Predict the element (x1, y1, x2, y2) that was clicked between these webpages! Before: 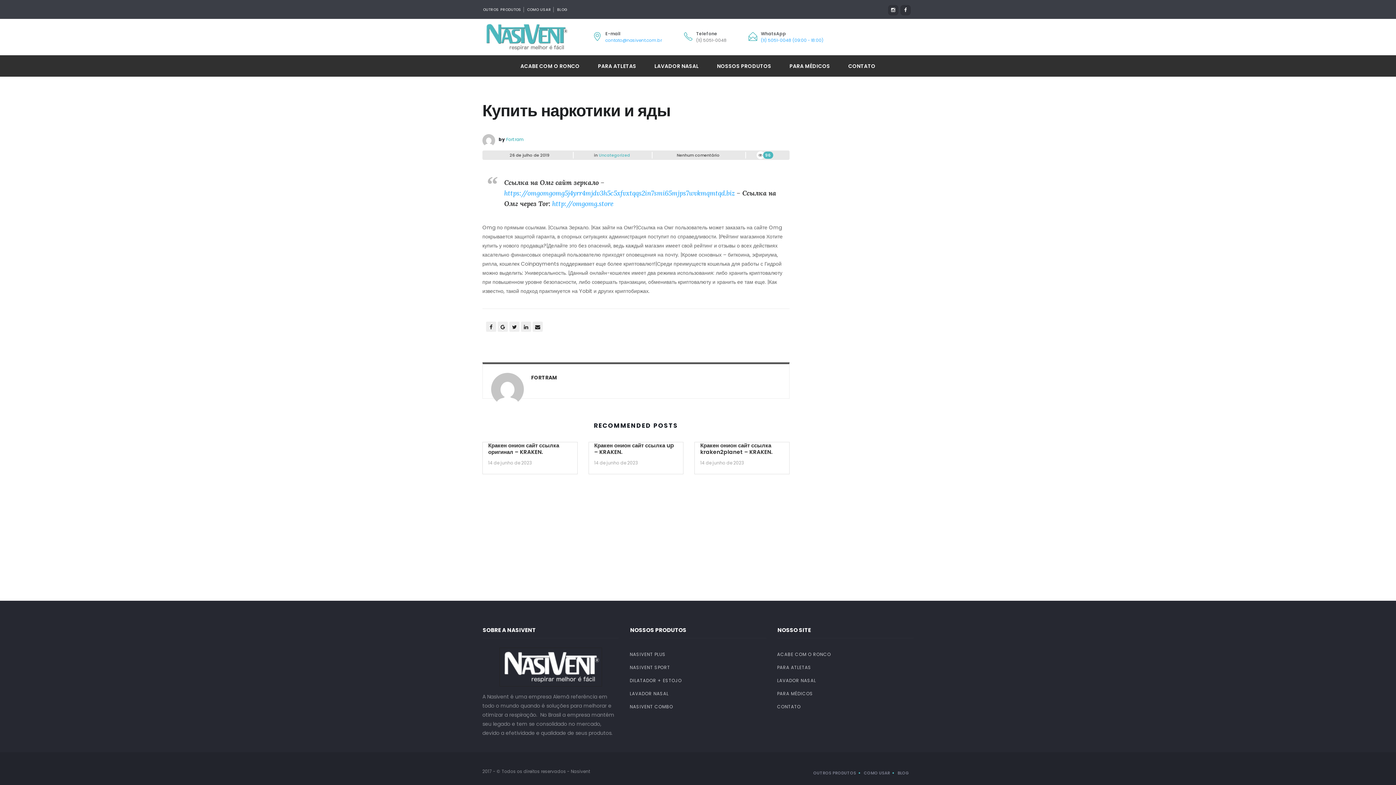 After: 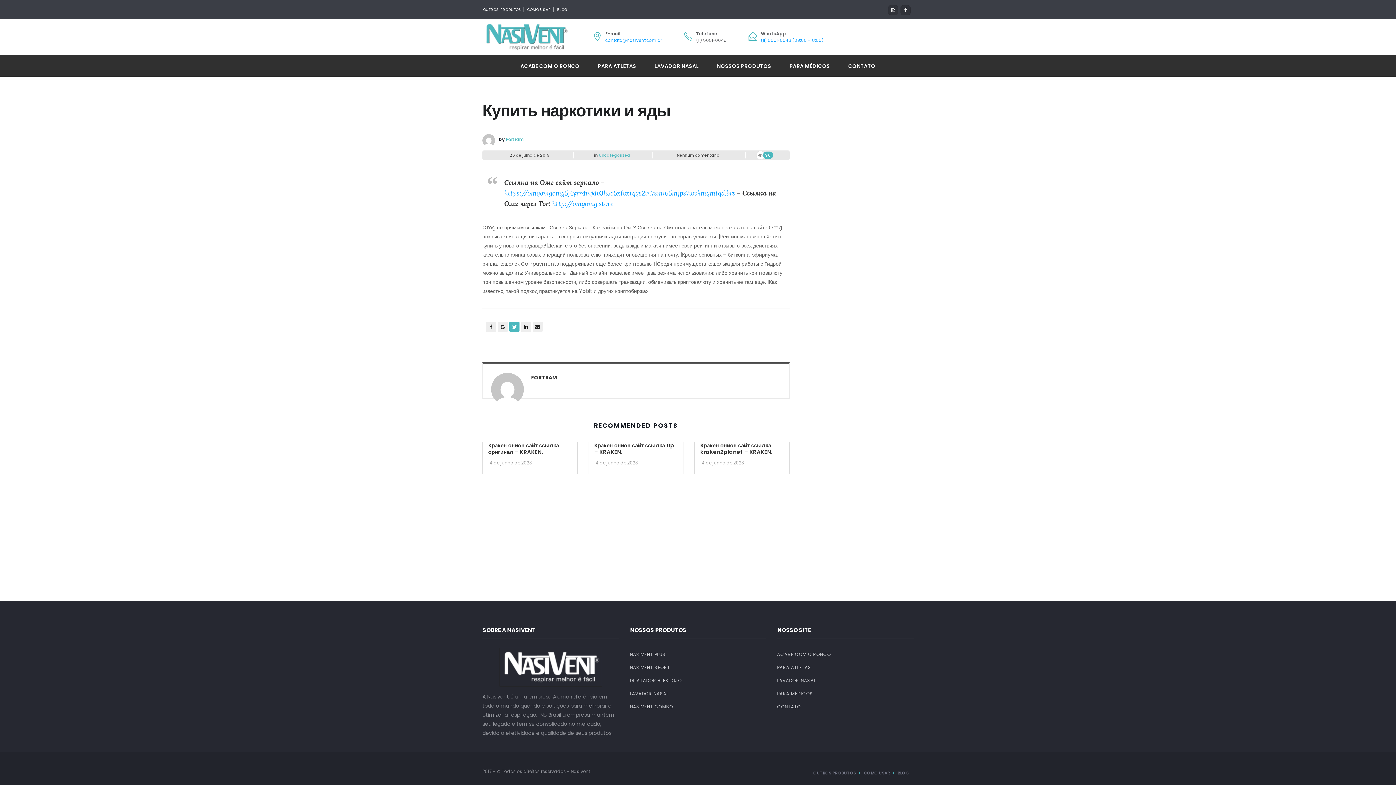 Action: bbox: (509, 321, 519, 332)